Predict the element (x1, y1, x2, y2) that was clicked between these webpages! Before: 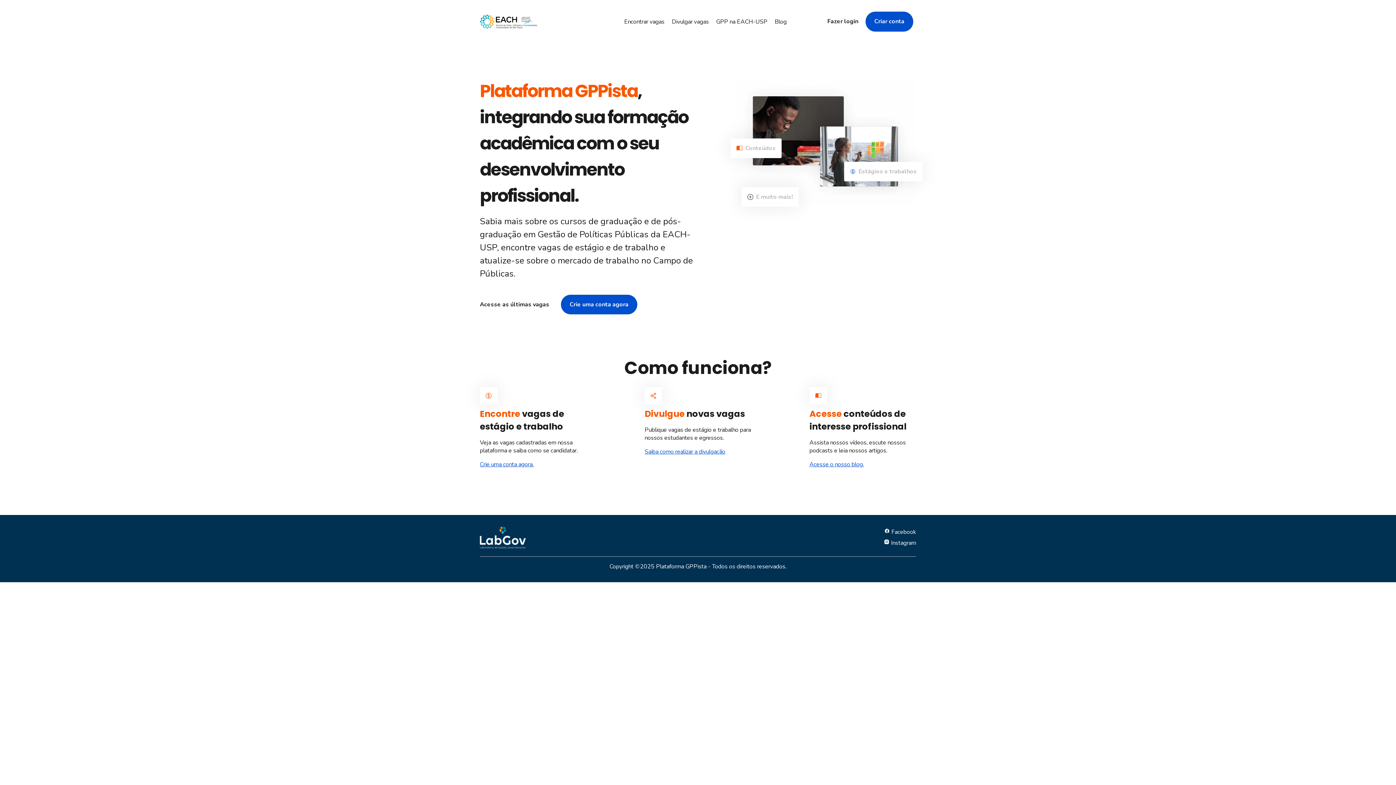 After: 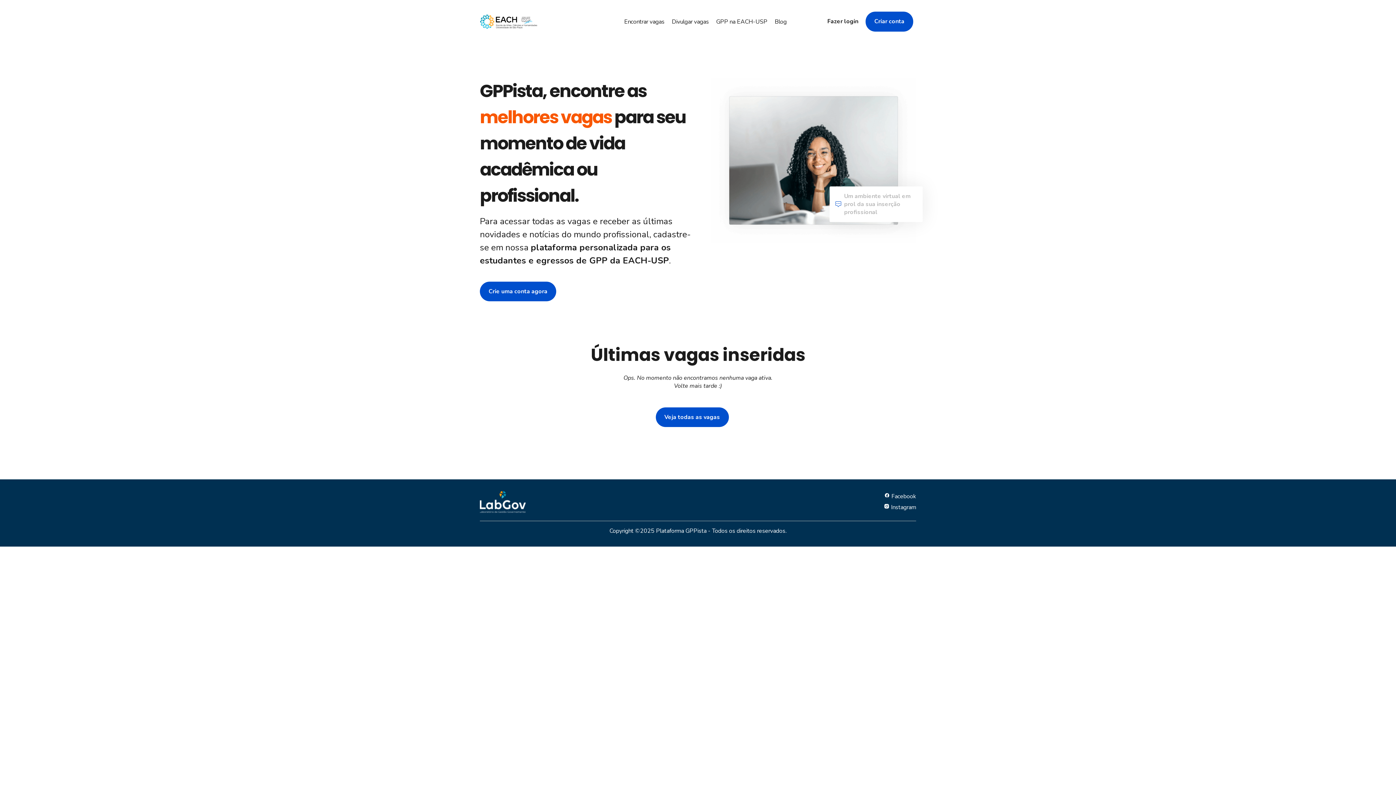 Action: bbox: (480, 300, 549, 308) label: Acesse as últimas vagas